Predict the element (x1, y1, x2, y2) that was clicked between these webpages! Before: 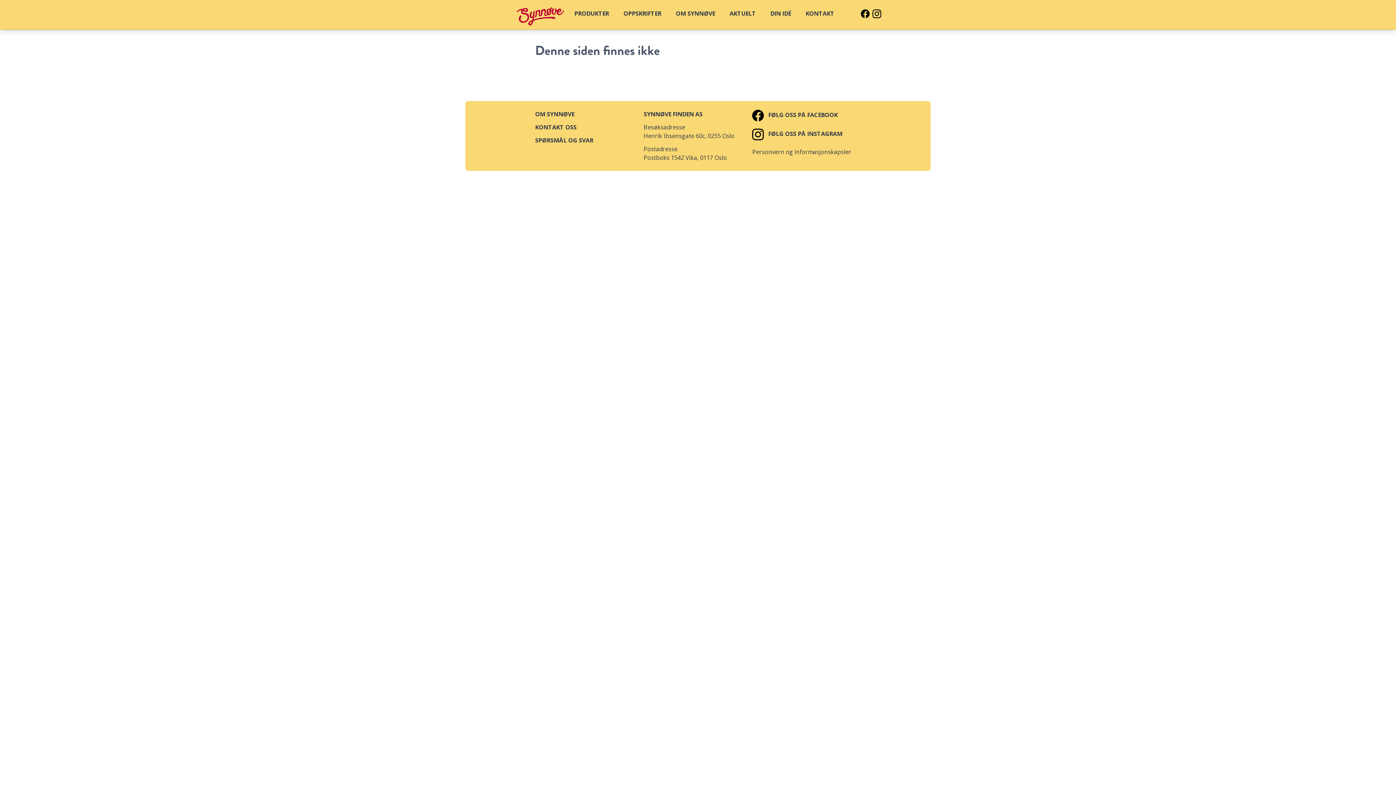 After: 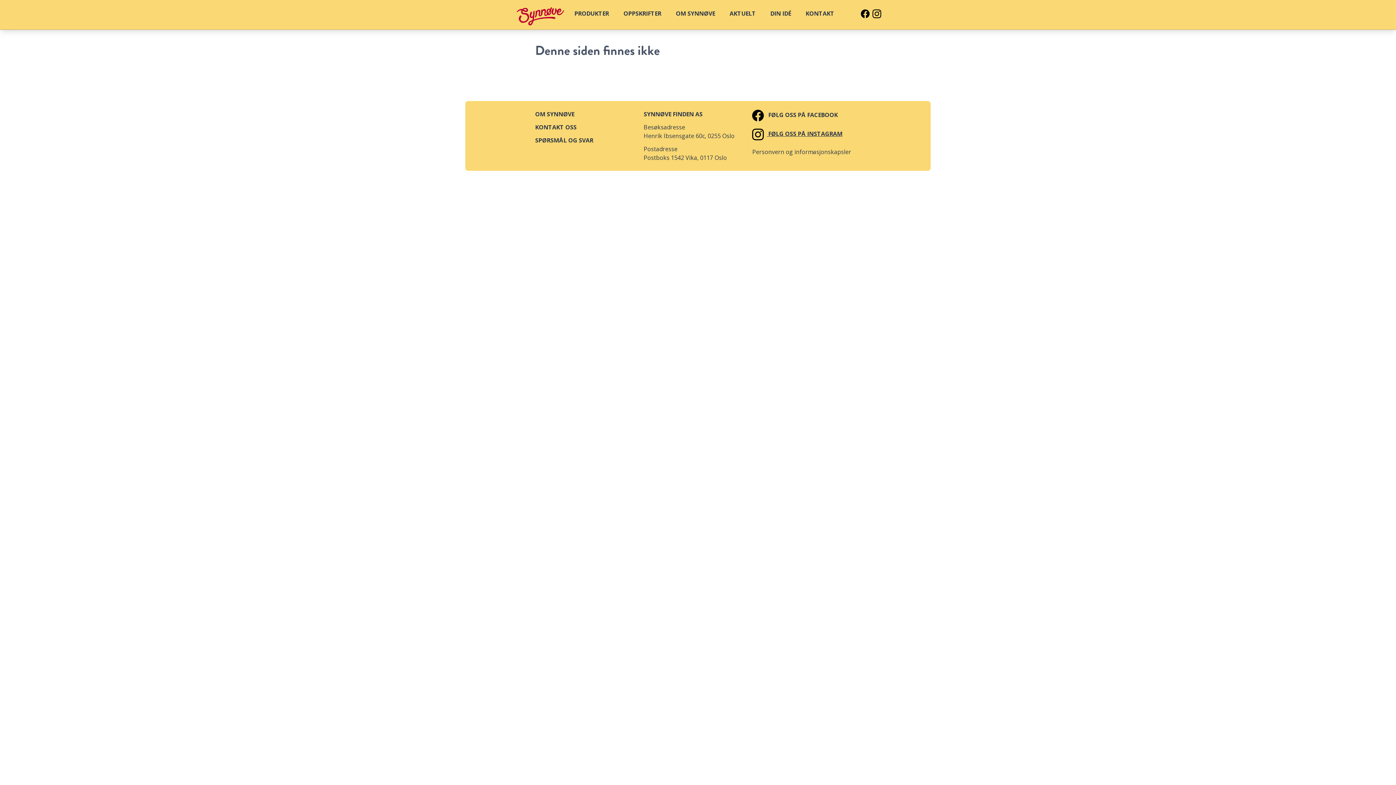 Action: label:  FØLG OSS PÅ INSTAGRAM bbox: (752, 129, 842, 137)